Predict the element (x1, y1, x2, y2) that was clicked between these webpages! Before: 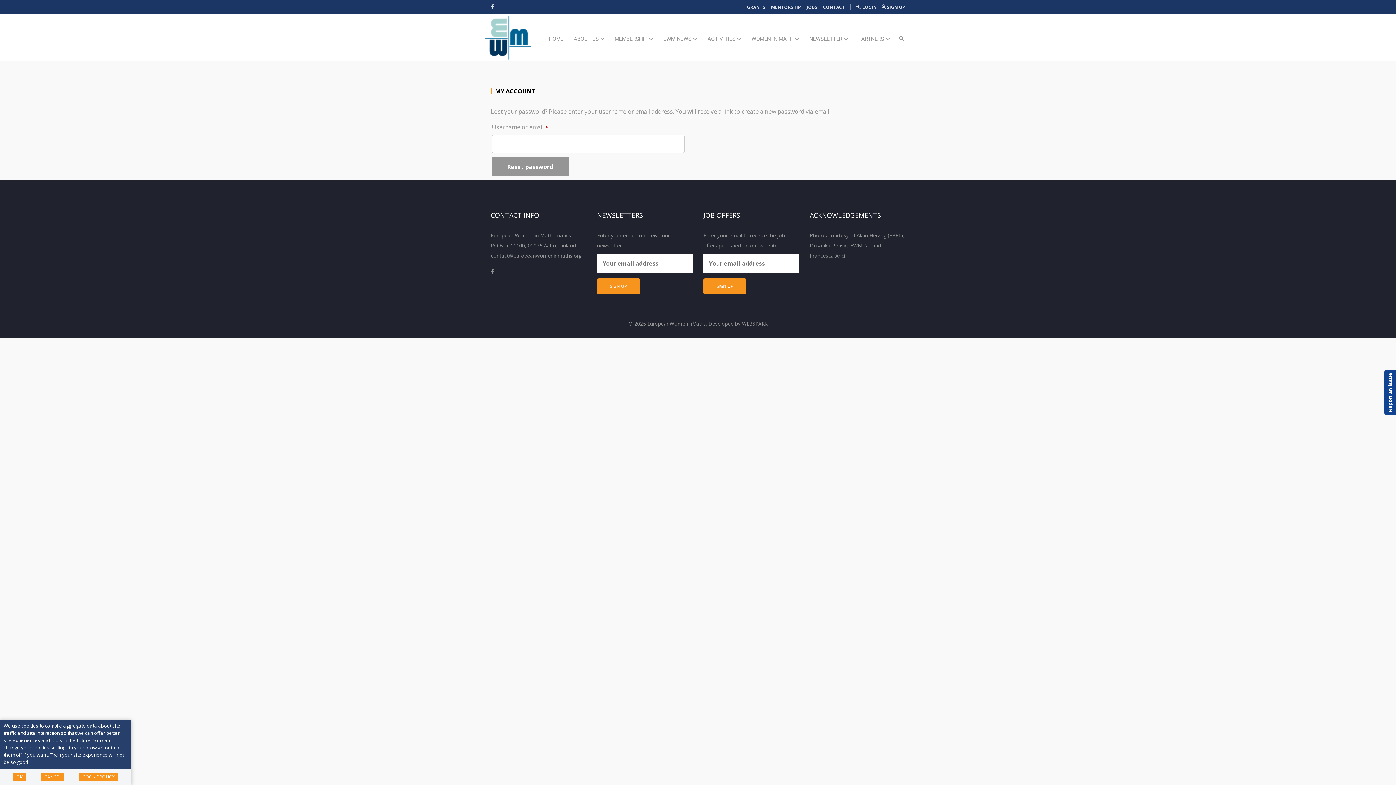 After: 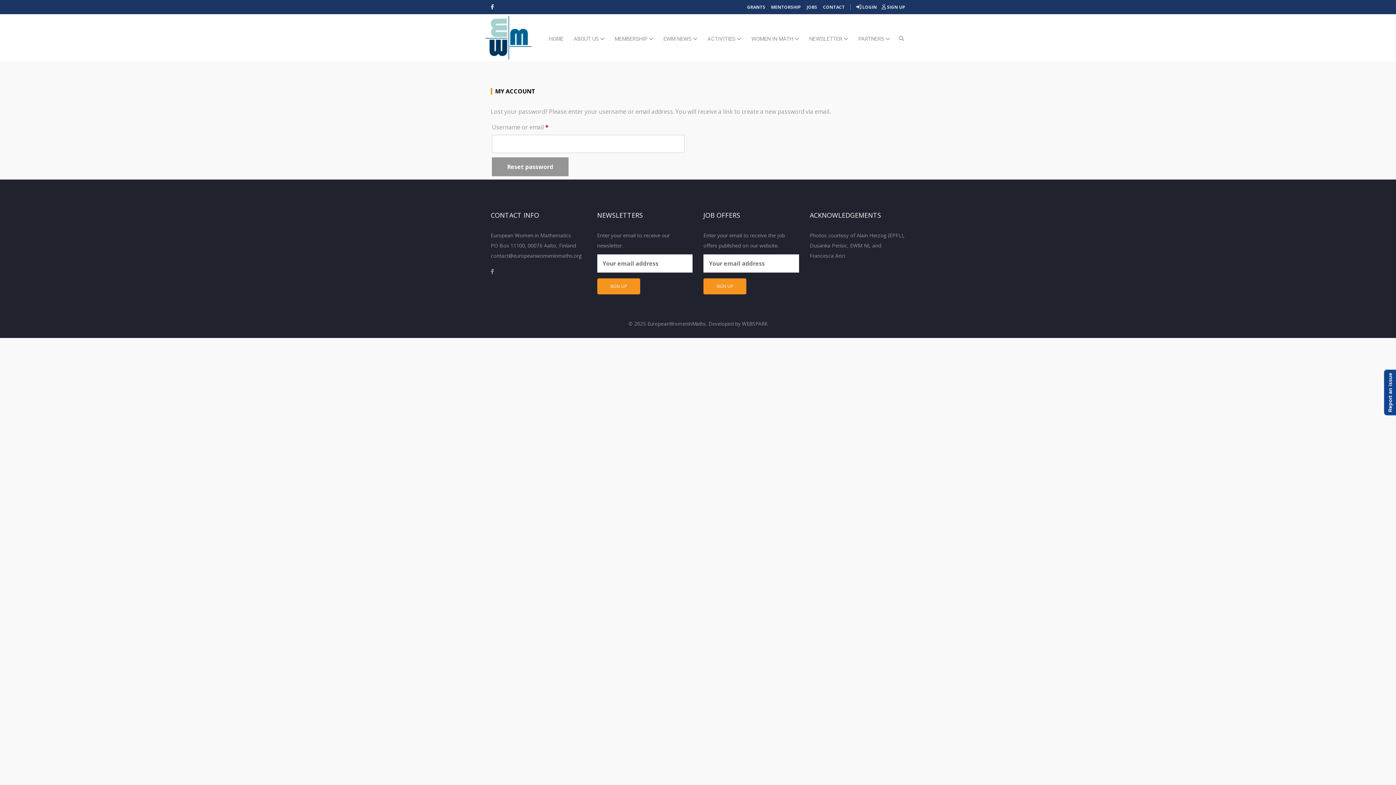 Action: label: CANCEL bbox: (40, 773, 64, 781)